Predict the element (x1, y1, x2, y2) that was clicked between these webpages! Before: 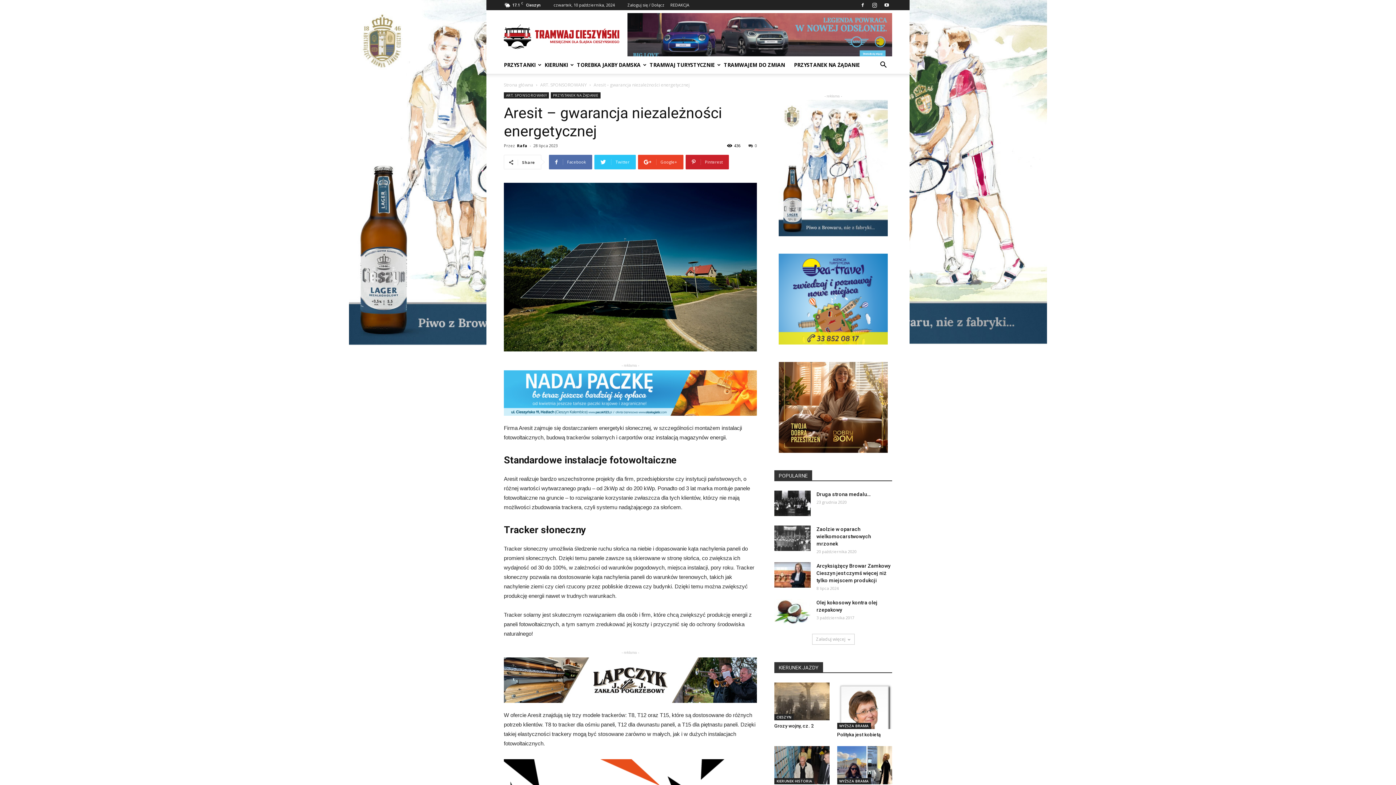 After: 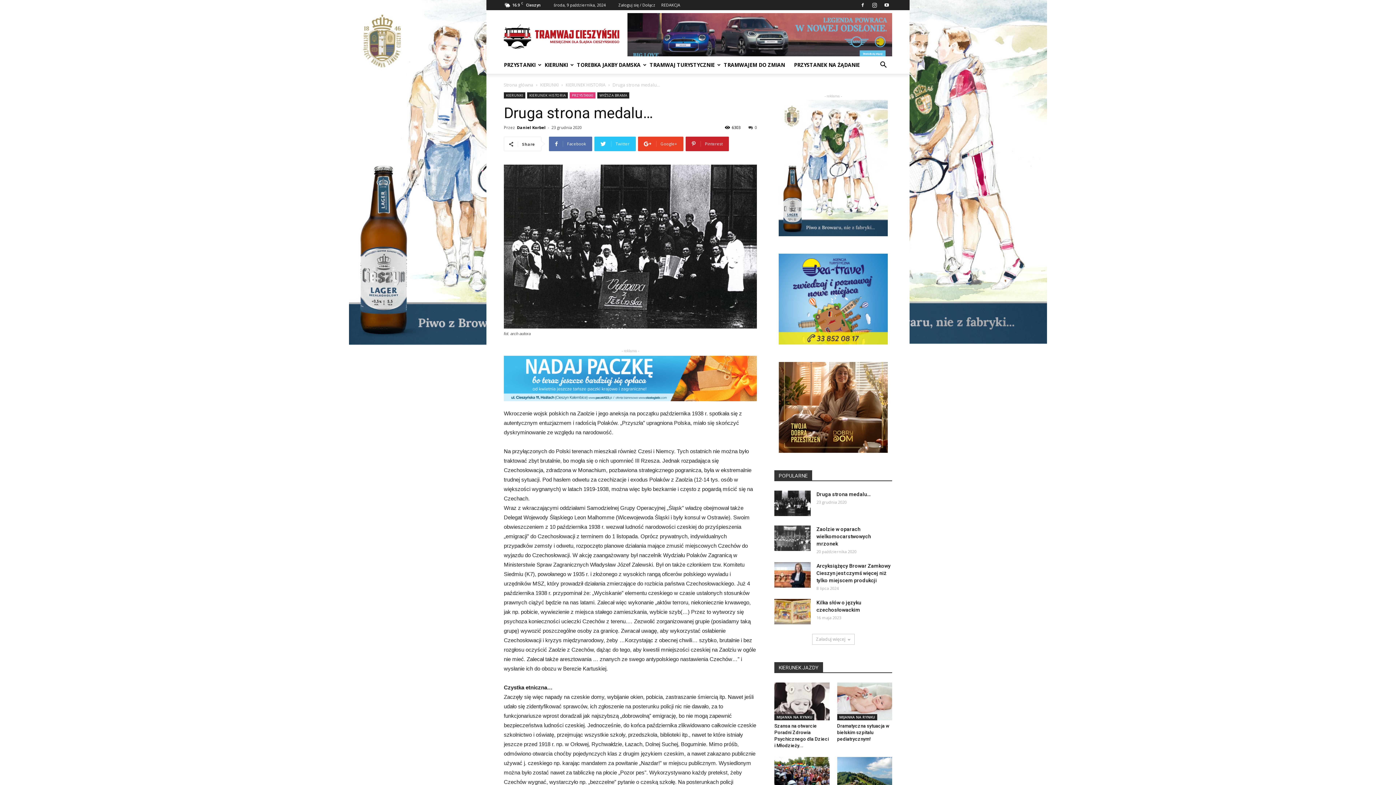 Action: bbox: (774, 490, 810, 516)